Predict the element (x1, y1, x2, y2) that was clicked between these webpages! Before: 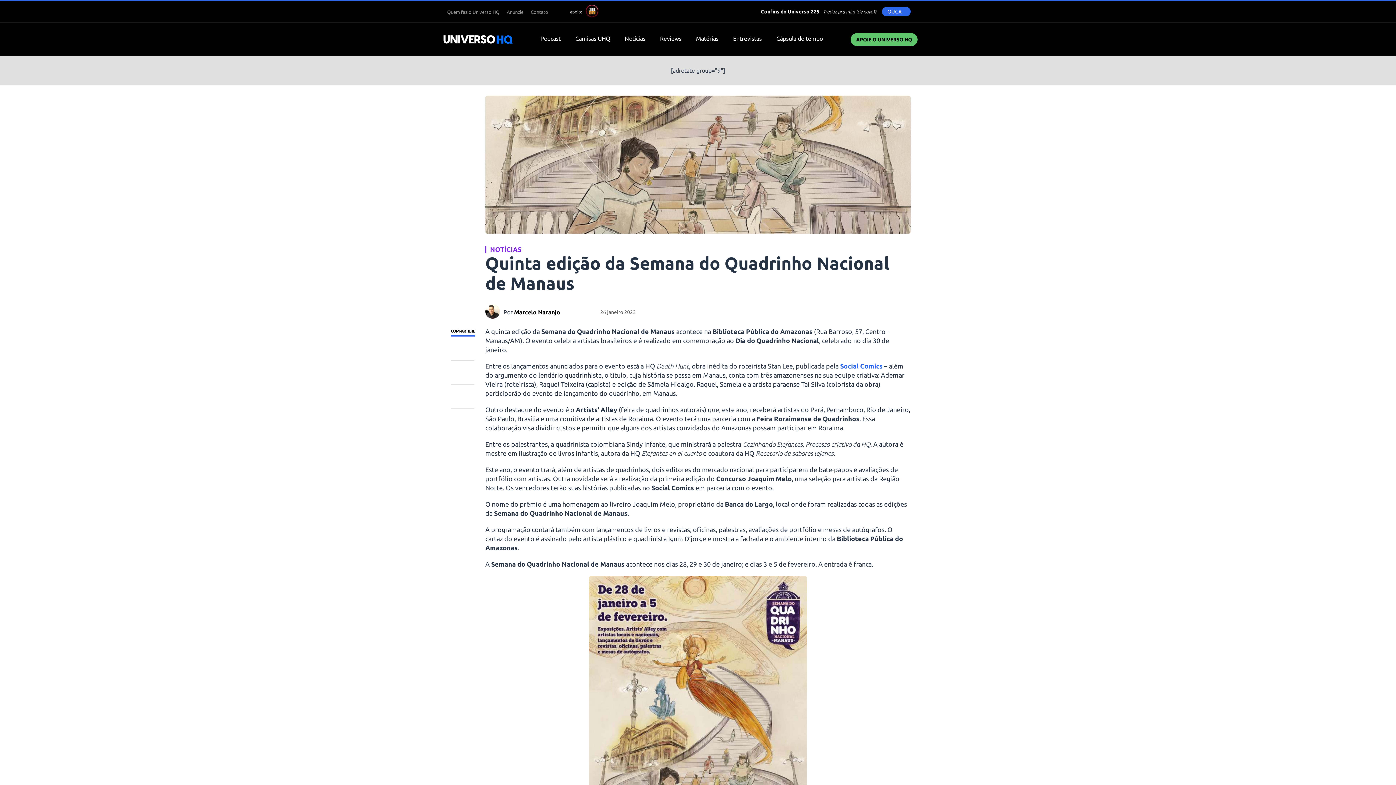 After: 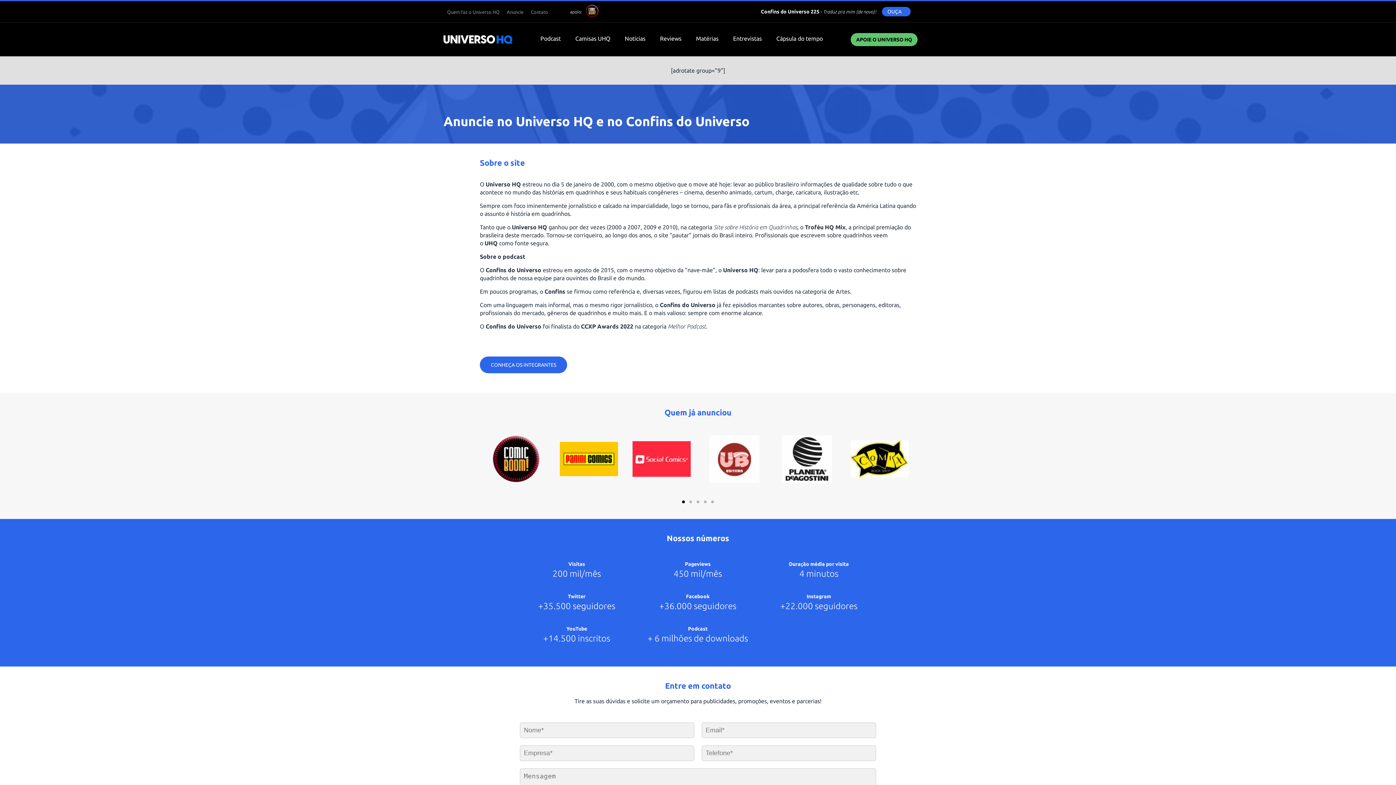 Action: label: Anuncie bbox: (503, 5, 527, 18)